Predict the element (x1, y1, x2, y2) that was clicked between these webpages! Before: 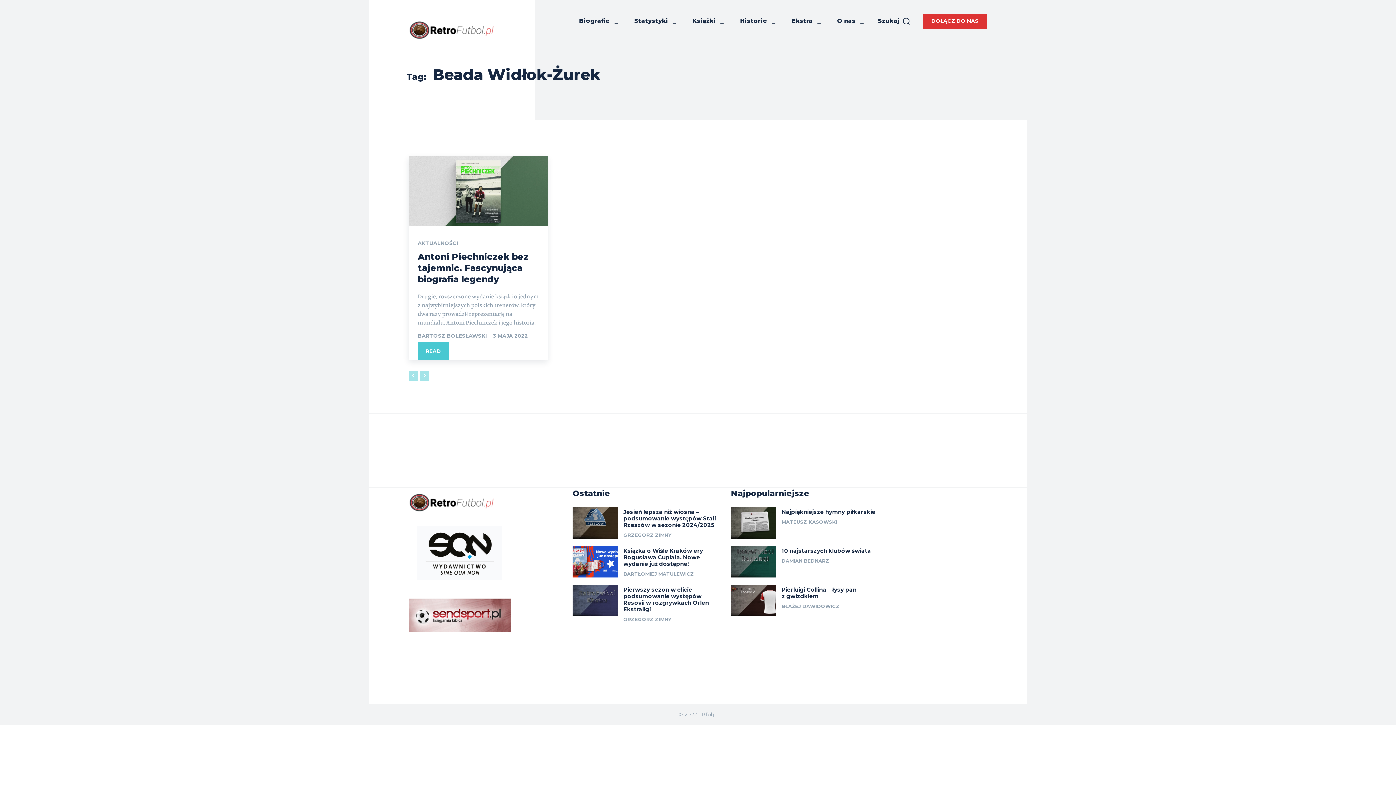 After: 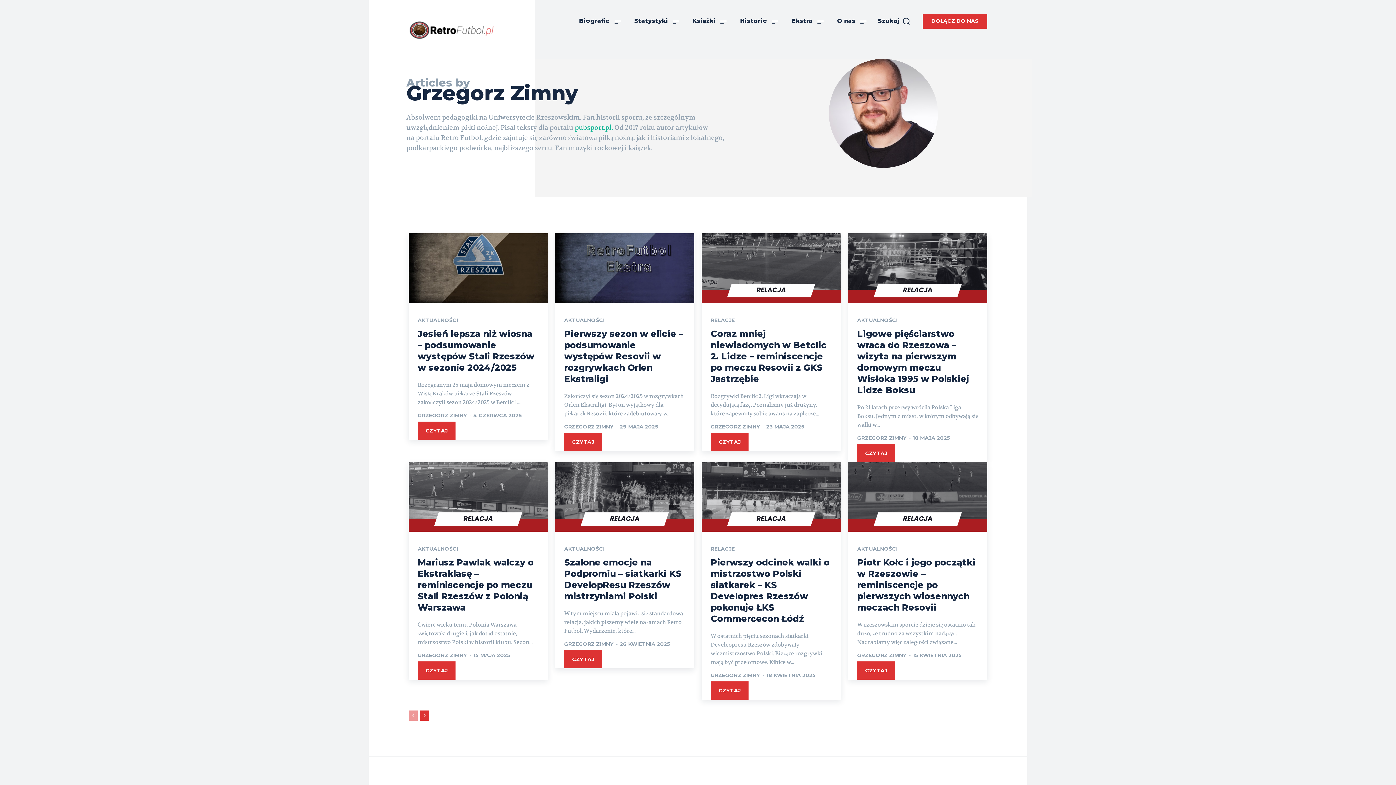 Action: label: GRZEGORZ ZIMNY bbox: (623, 532, 671, 538)